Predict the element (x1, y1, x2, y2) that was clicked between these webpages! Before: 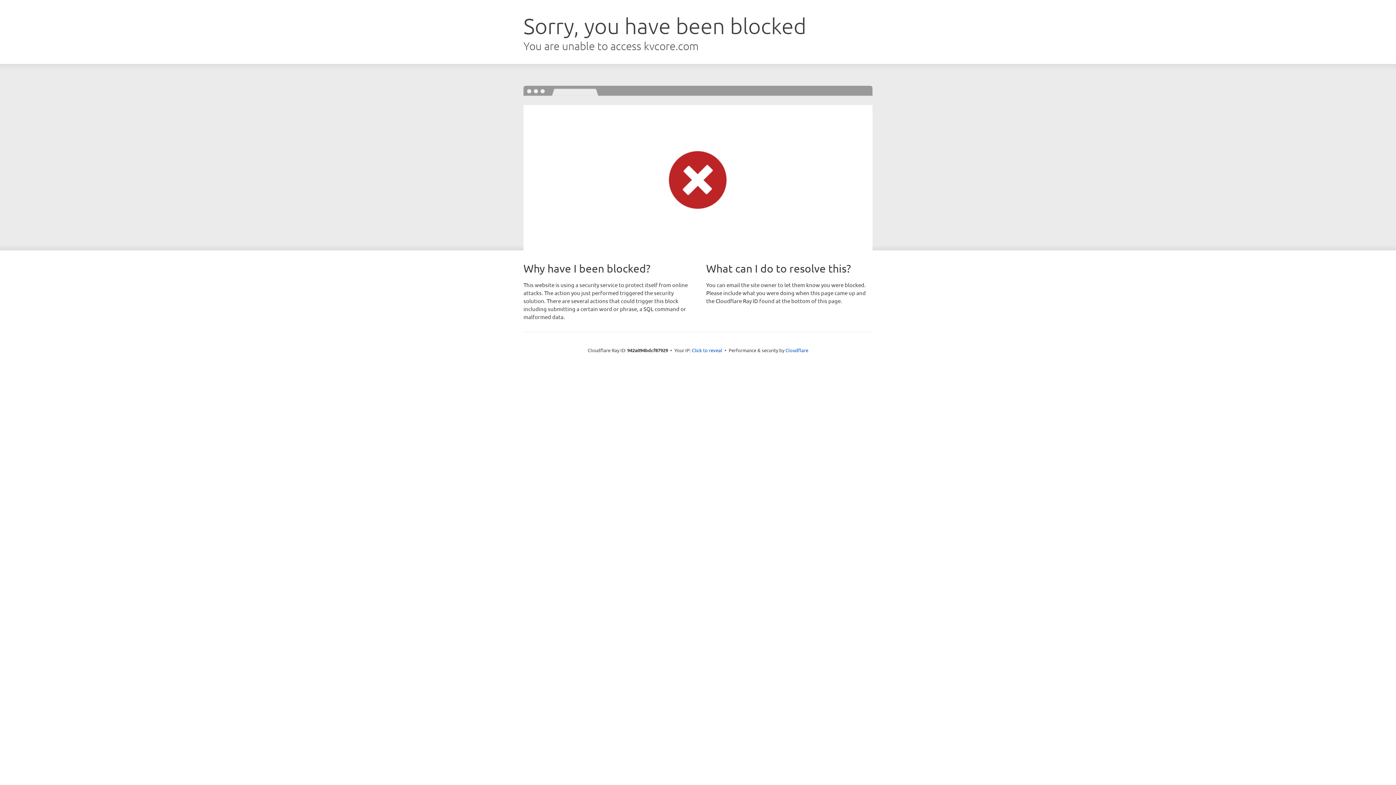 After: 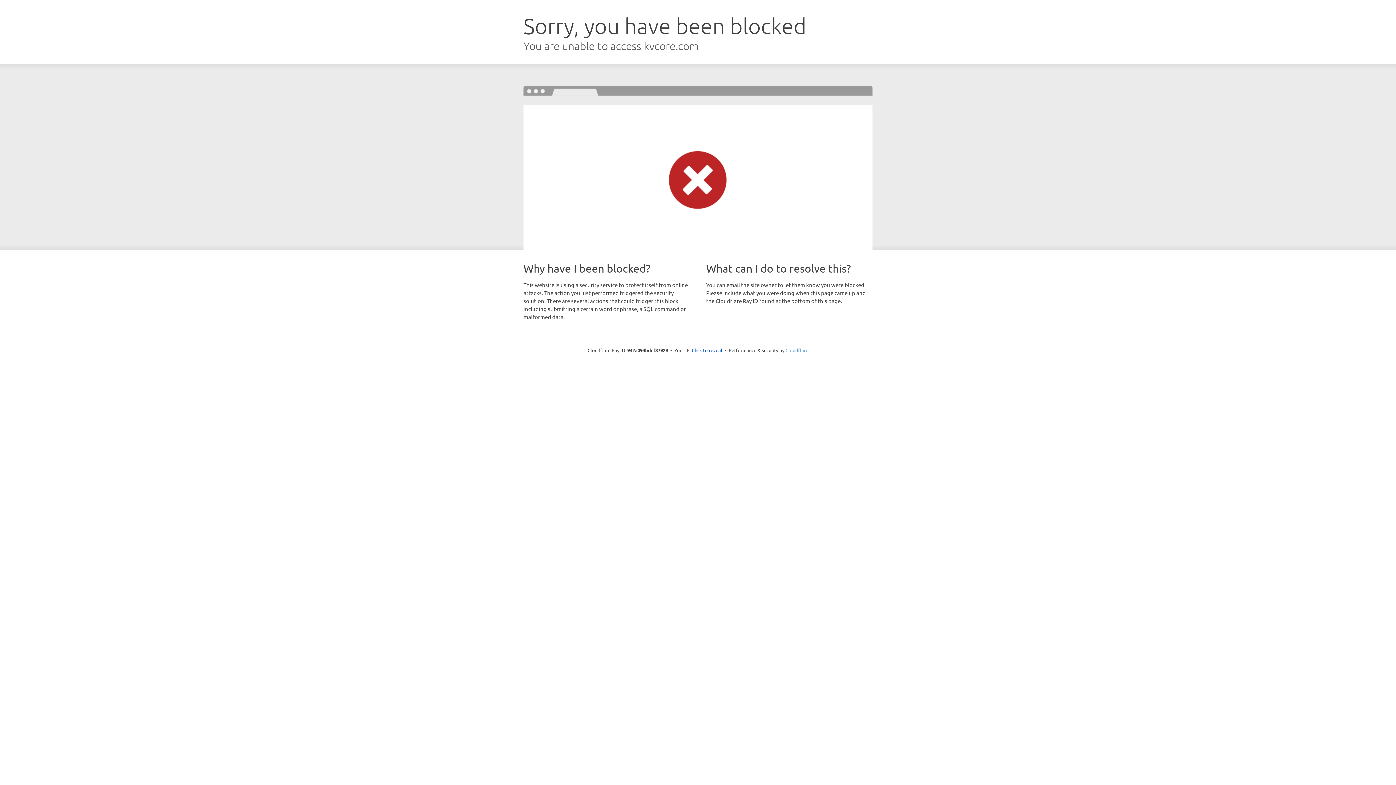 Action: label: Cloudflare bbox: (785, 347, 808, 353)